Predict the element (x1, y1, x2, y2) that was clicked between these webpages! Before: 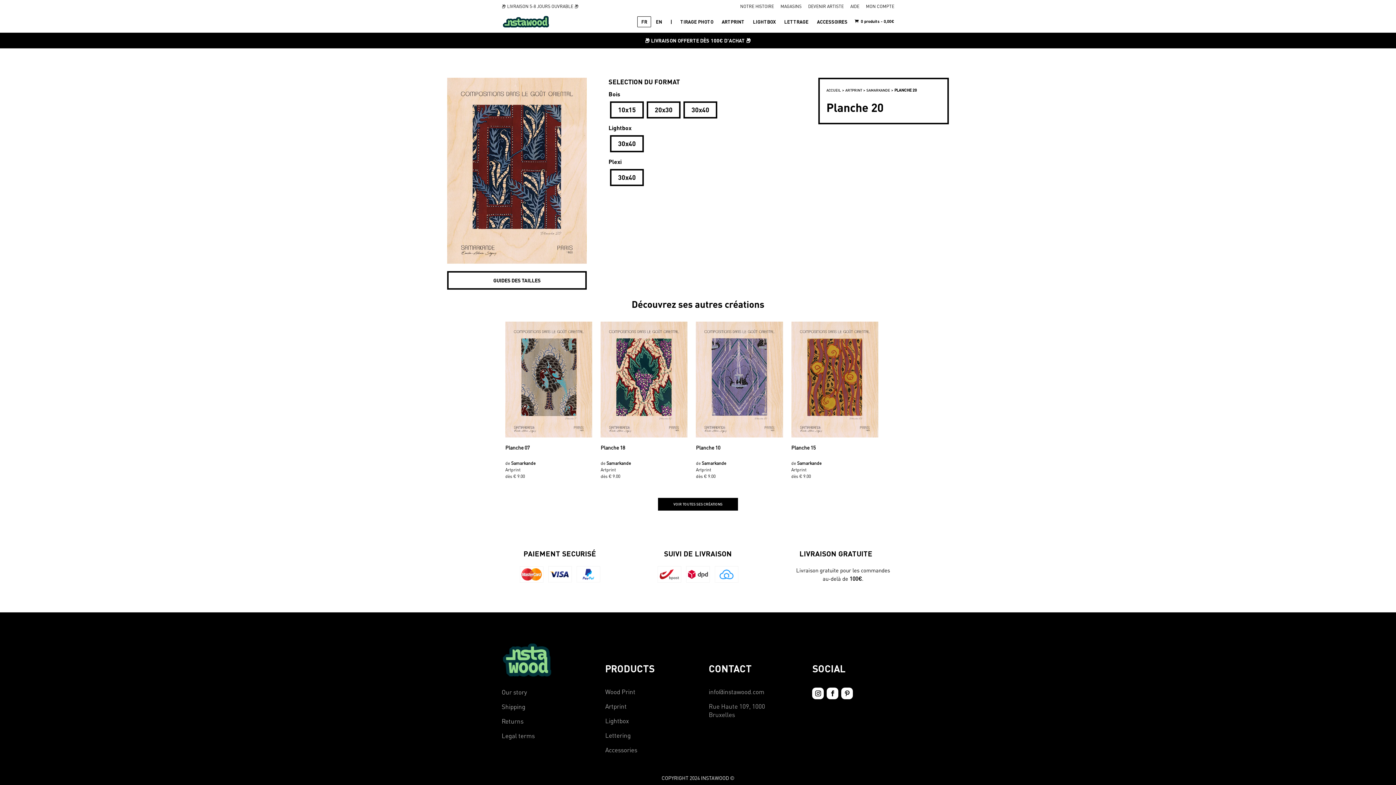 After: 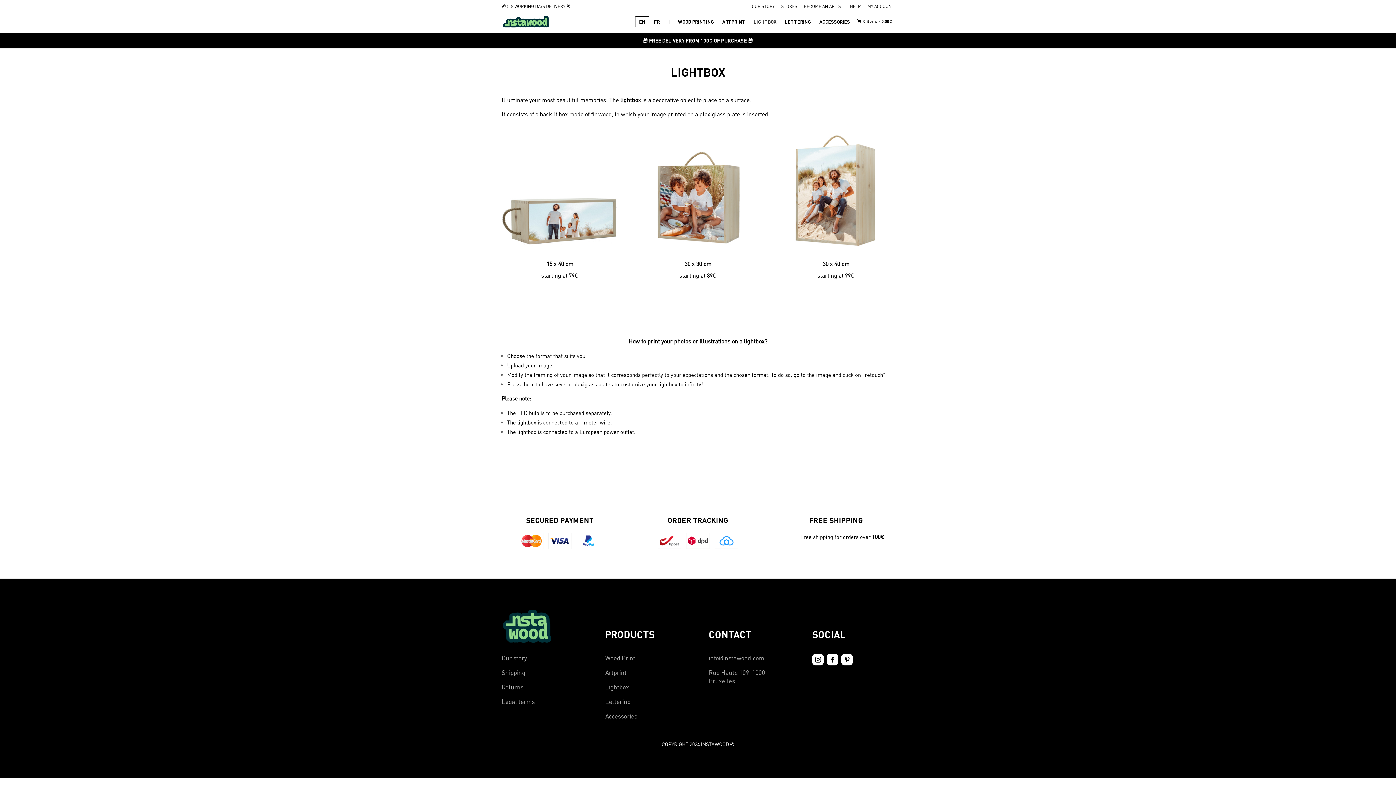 Action: bbox: (605, 717, 629, 725) label: Lightbox